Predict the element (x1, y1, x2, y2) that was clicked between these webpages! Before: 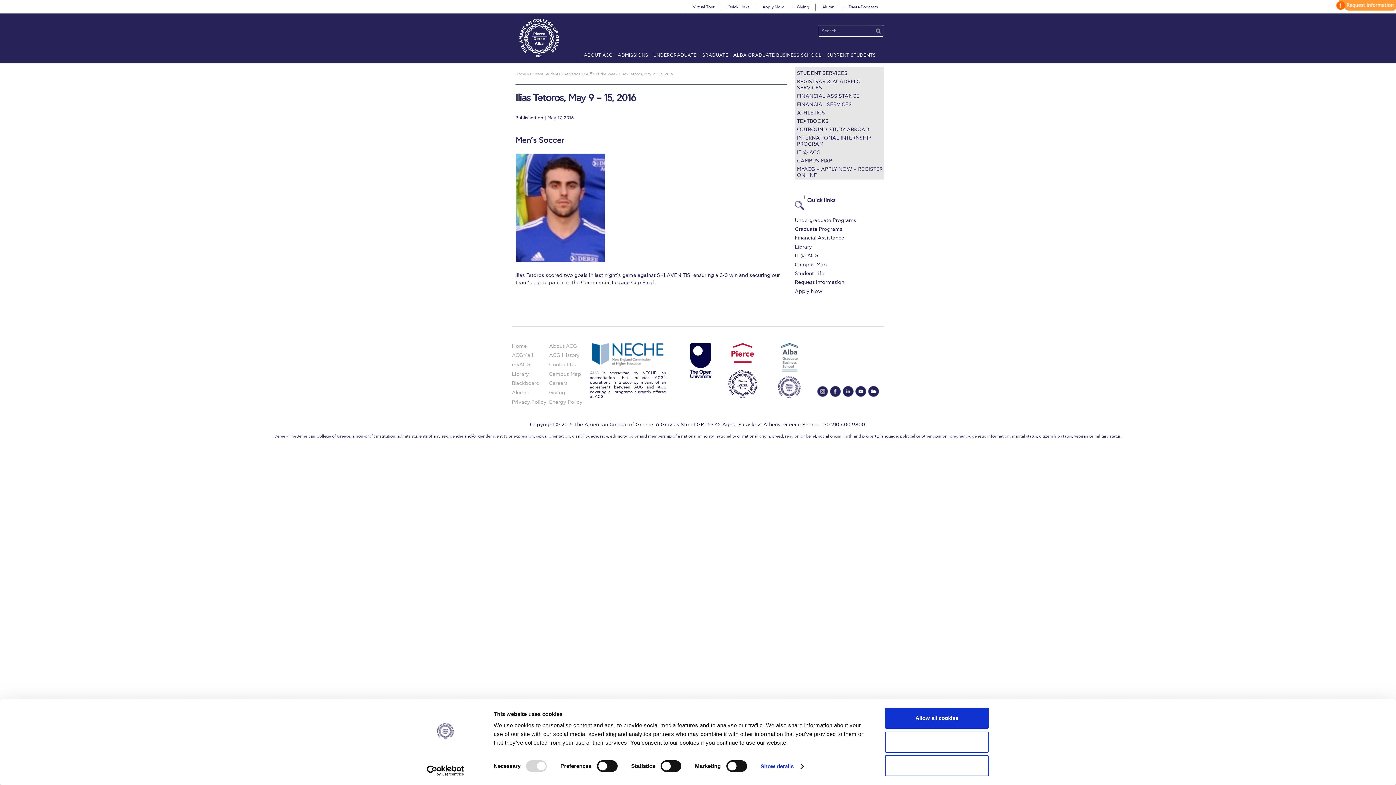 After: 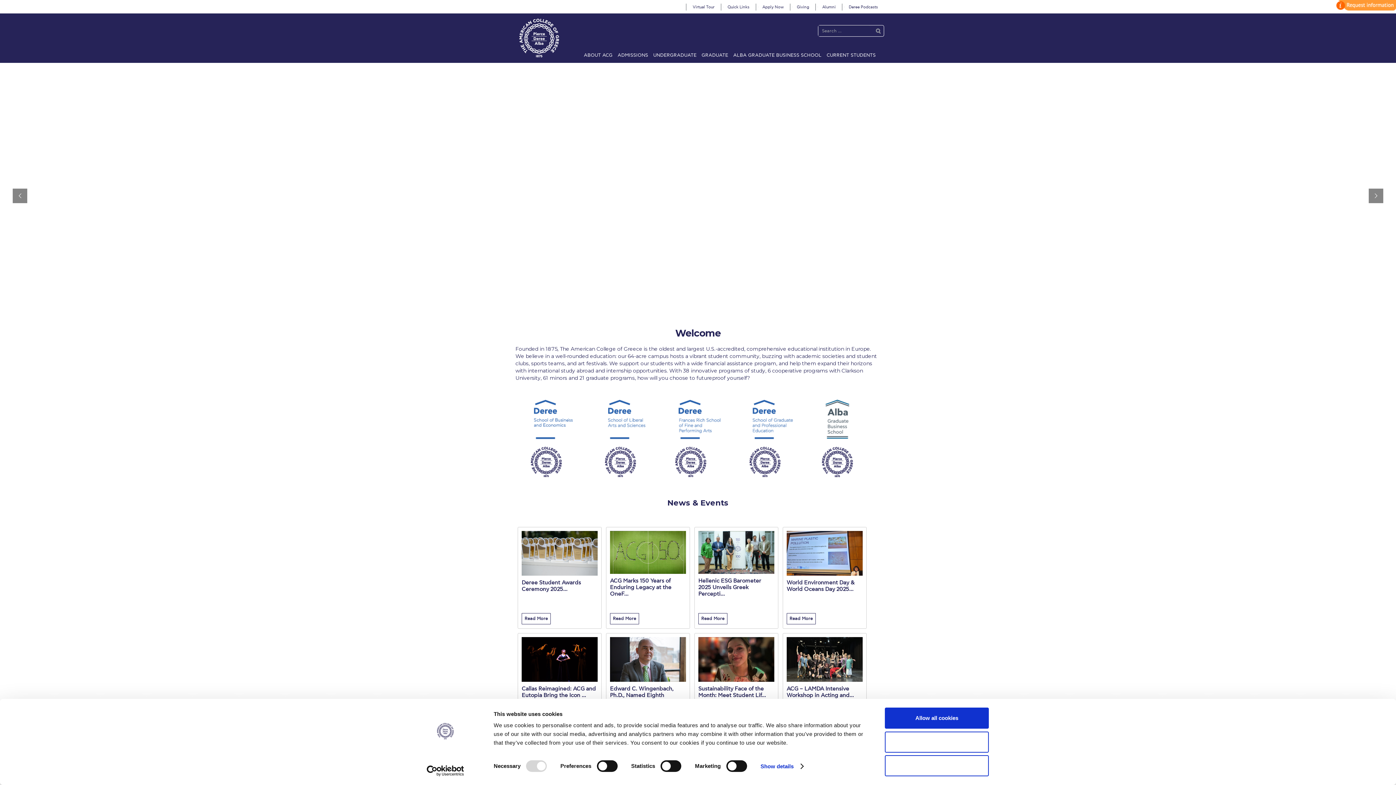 Action: bbox: (724, 3, 752, 10) label: Quick Links